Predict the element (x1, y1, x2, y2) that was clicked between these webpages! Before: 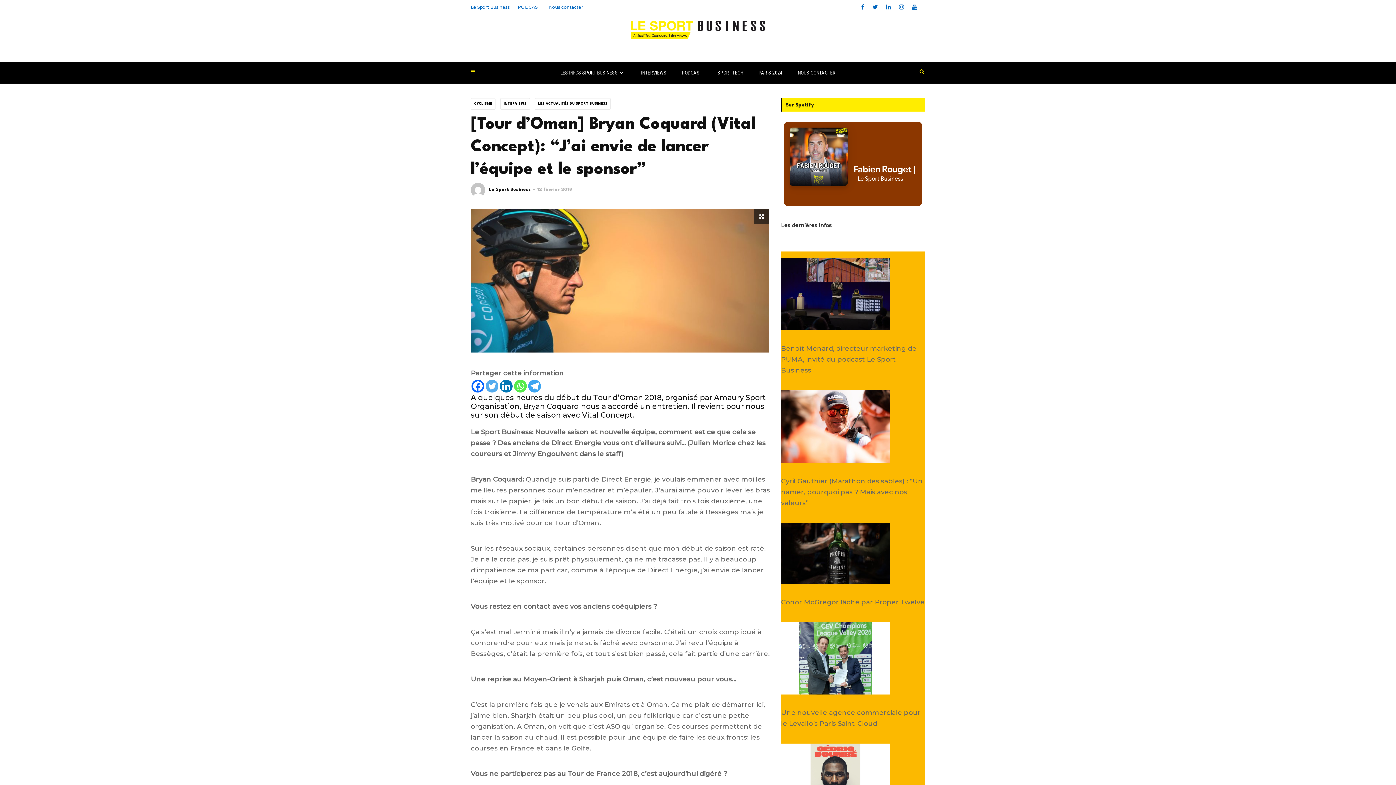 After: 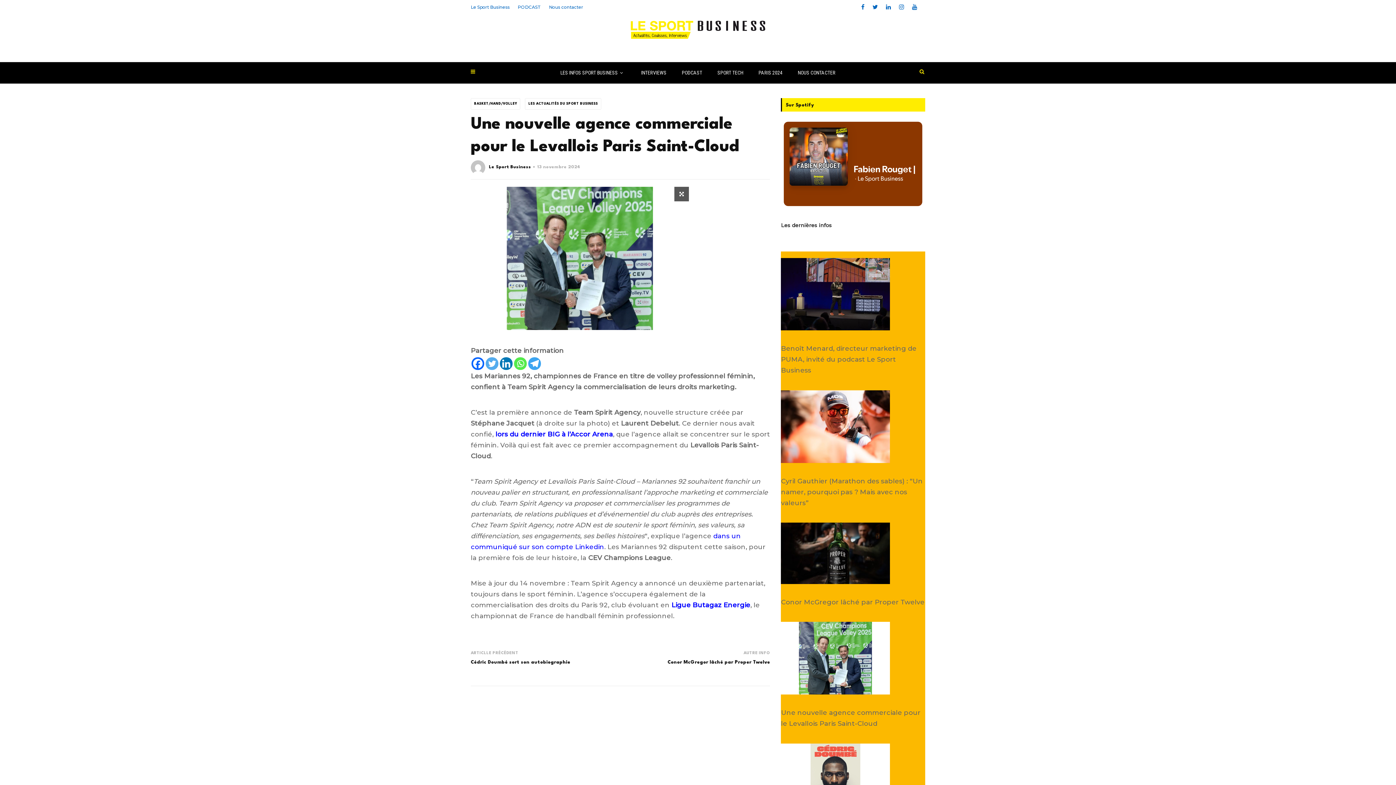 Action: bbox: (781, 622, 890, 694) label: Une nouvelle agence commerciale pour le Levallois Paris Saint-Cloud